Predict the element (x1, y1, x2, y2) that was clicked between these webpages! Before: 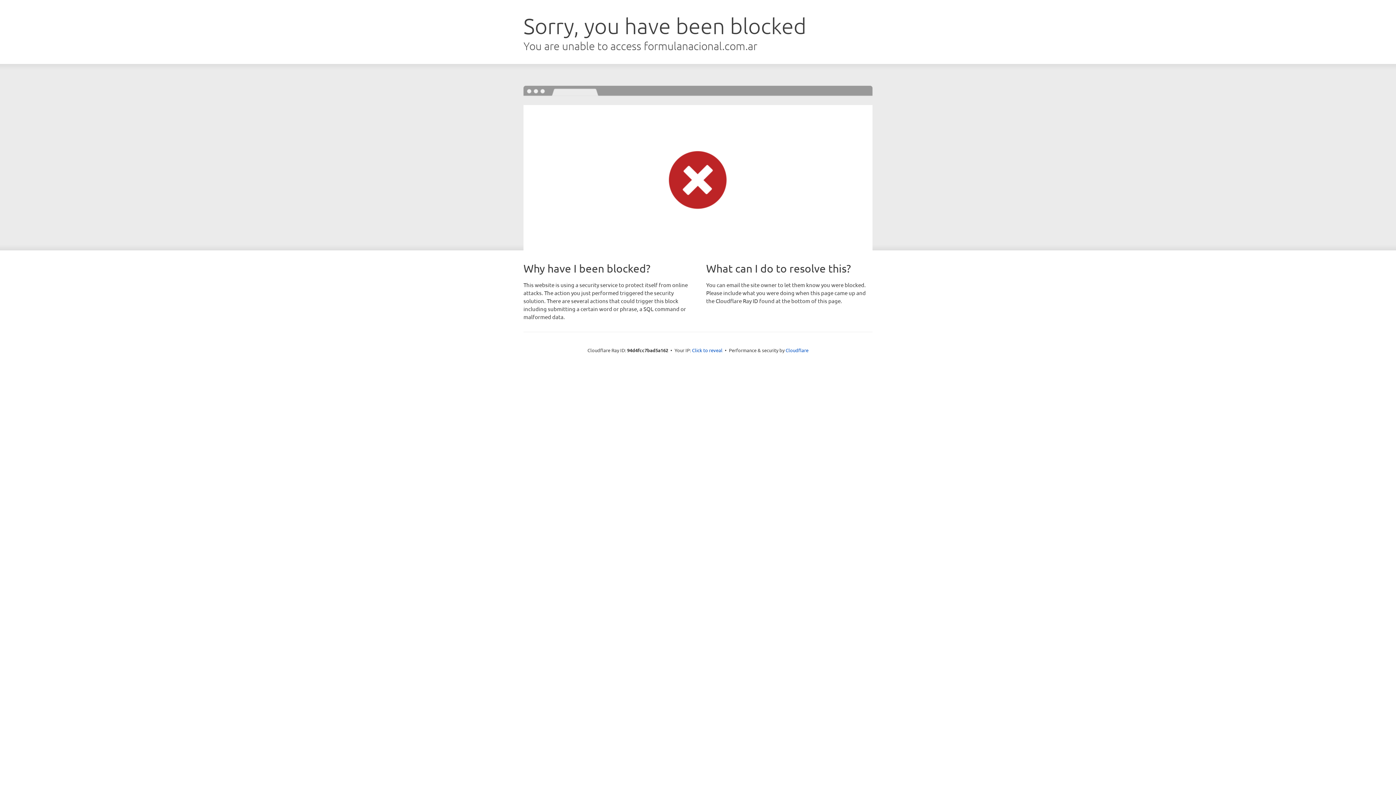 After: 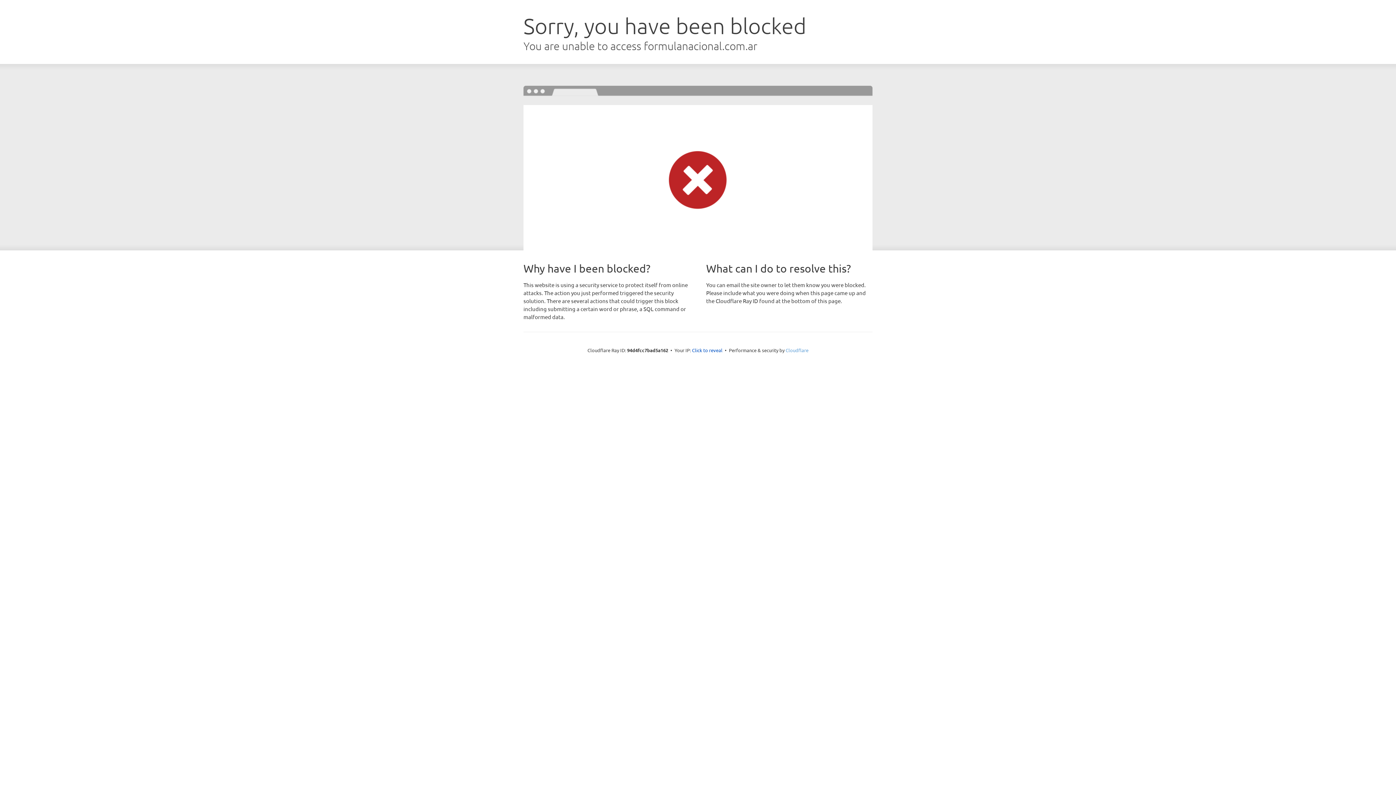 Action: label: Cloudflare bbox: (785, 347, 808, 353)